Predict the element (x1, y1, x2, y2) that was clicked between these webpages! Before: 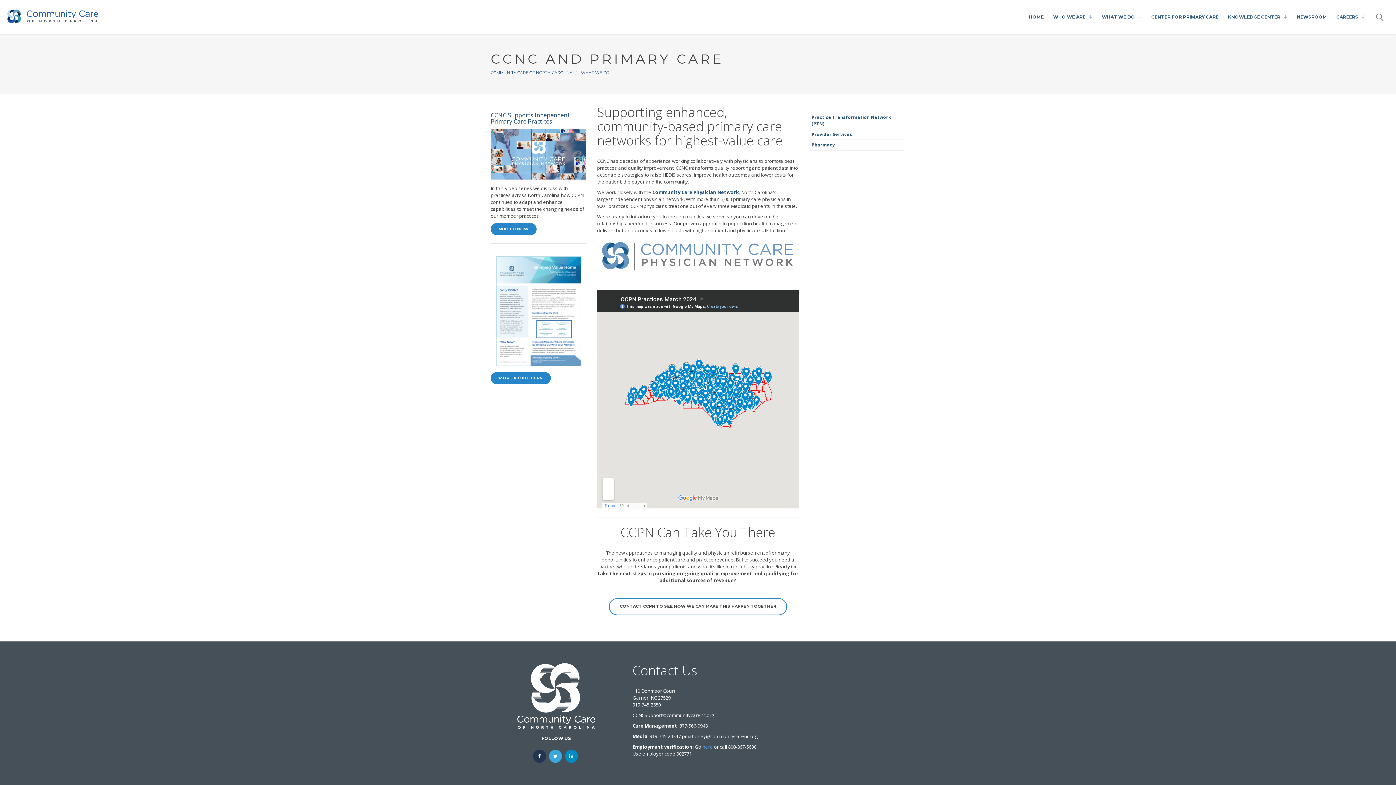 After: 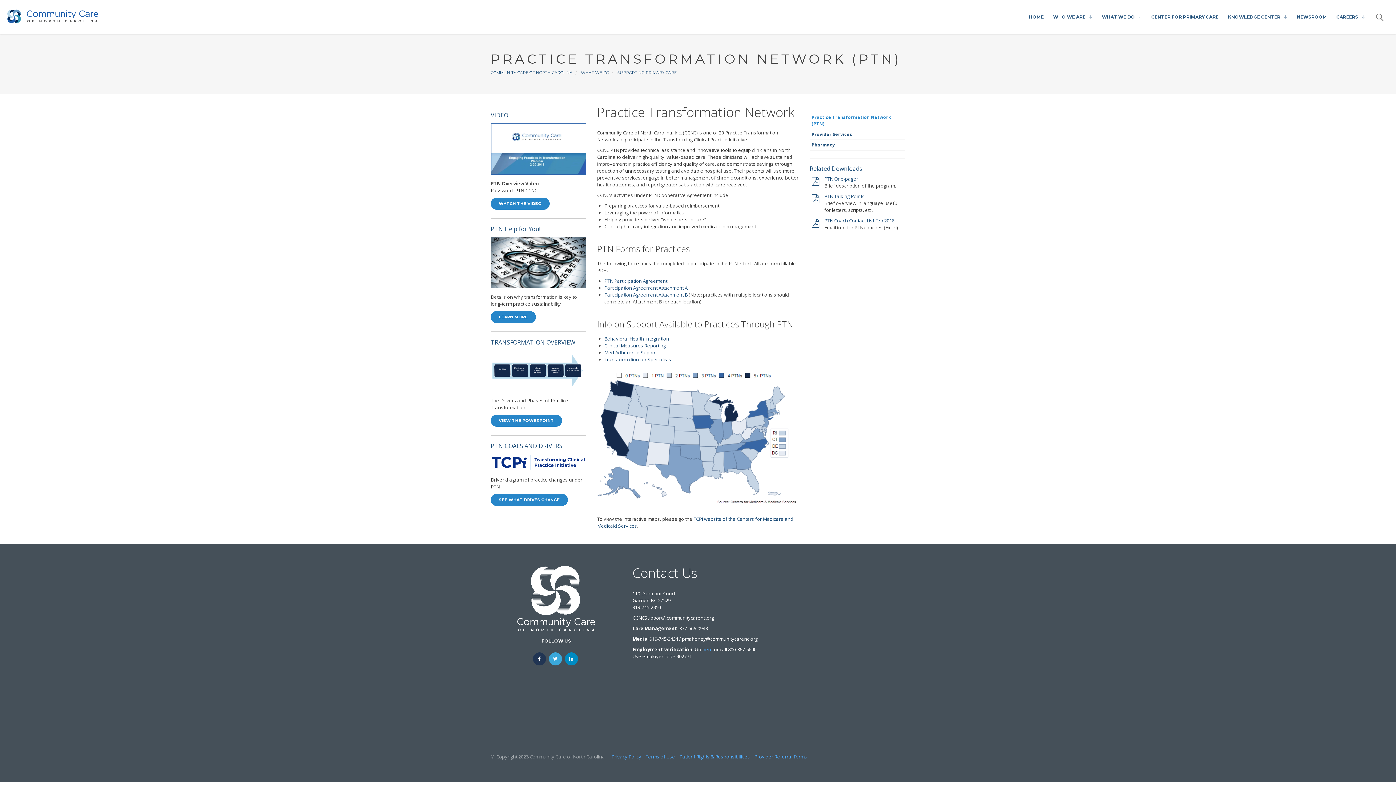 Action: label: Practice Transformation Network (PTN) bbox: (810, 112, 905, 129)